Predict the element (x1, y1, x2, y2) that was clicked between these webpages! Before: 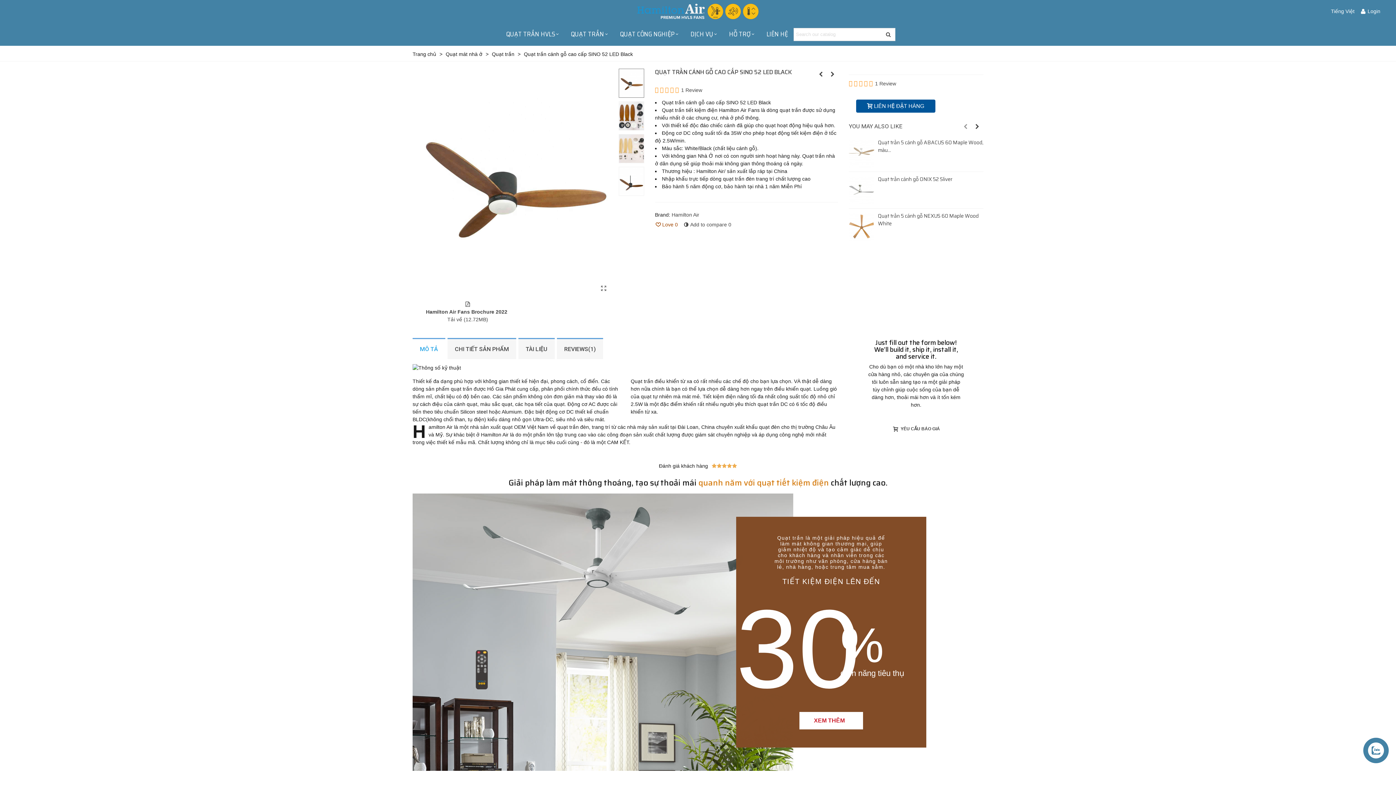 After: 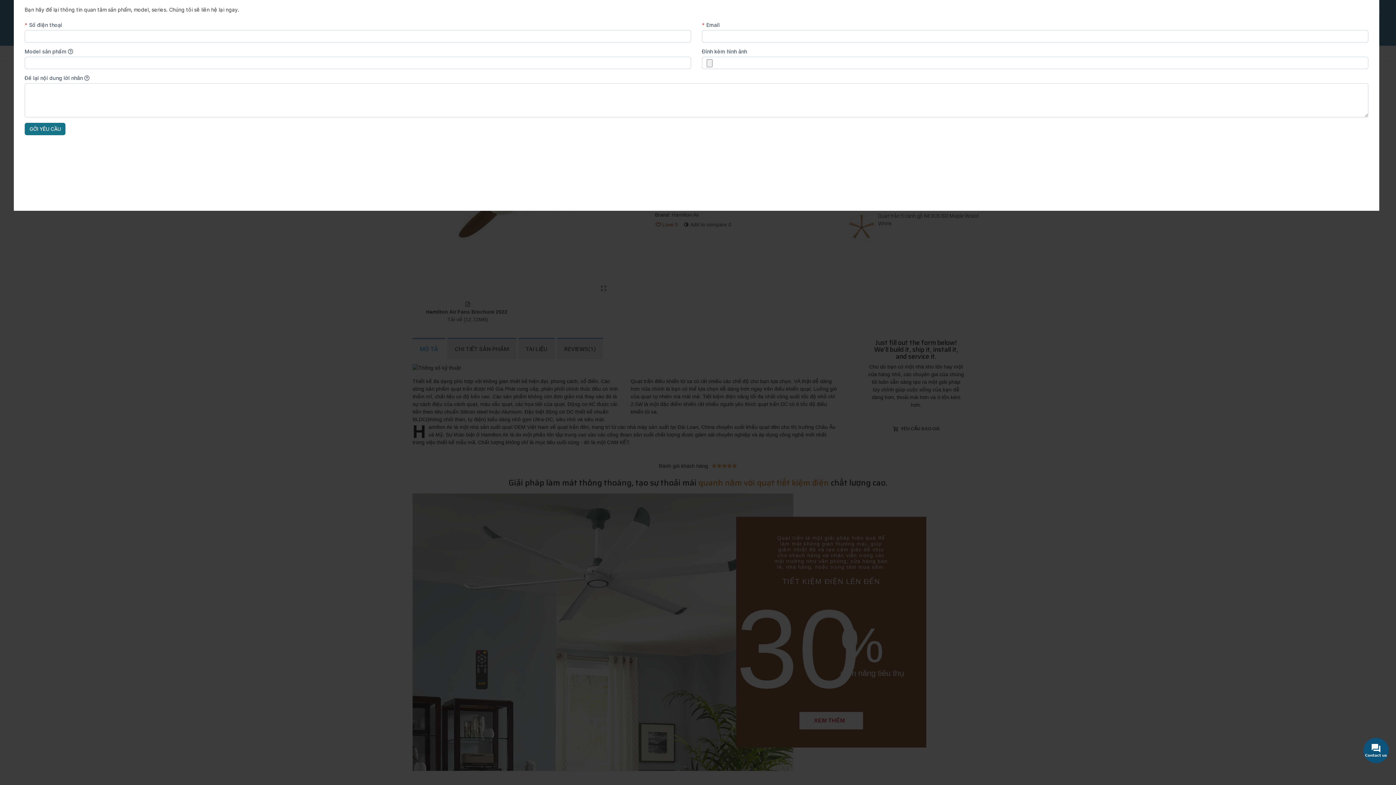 Action: label:  YÊU CẦU BÁO GIÁ bbox: (886, 423, 946, 435)